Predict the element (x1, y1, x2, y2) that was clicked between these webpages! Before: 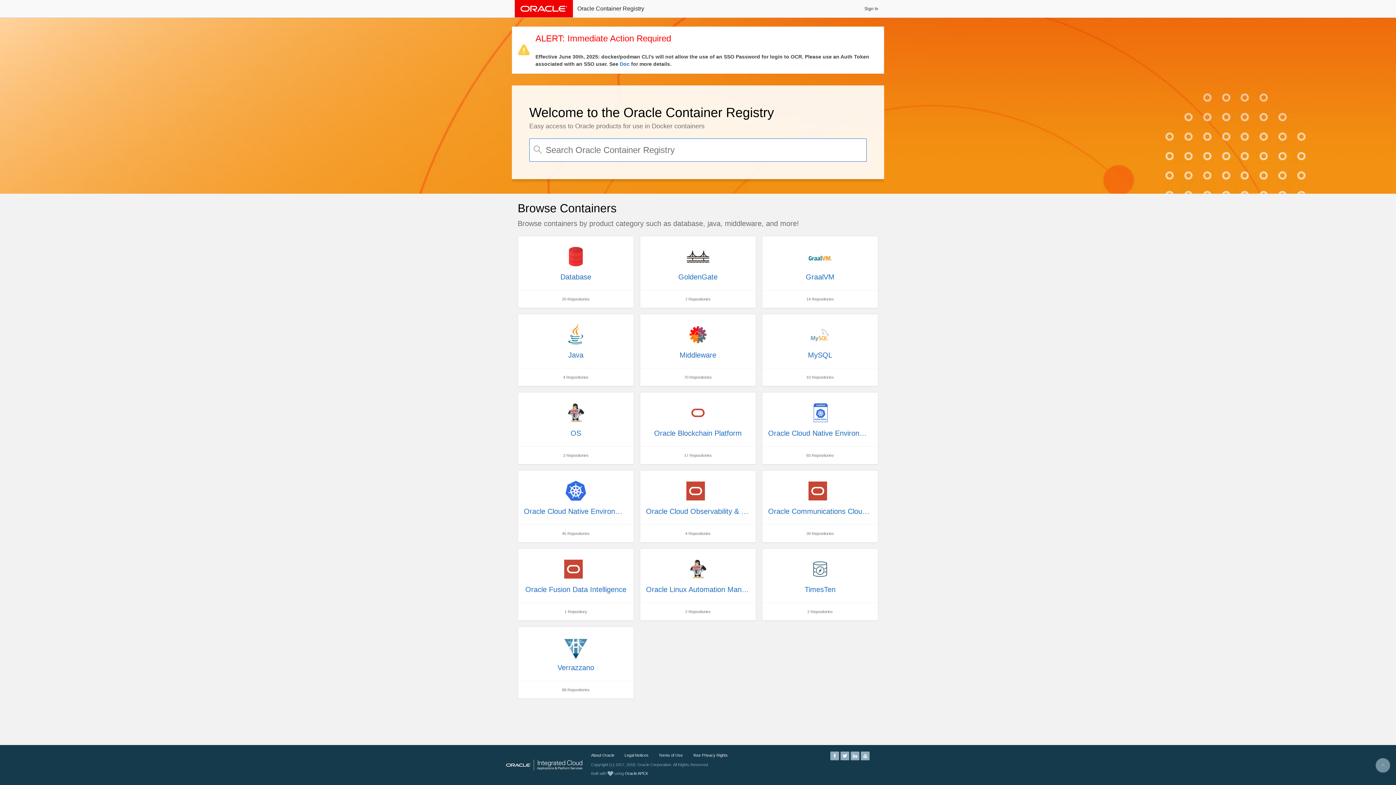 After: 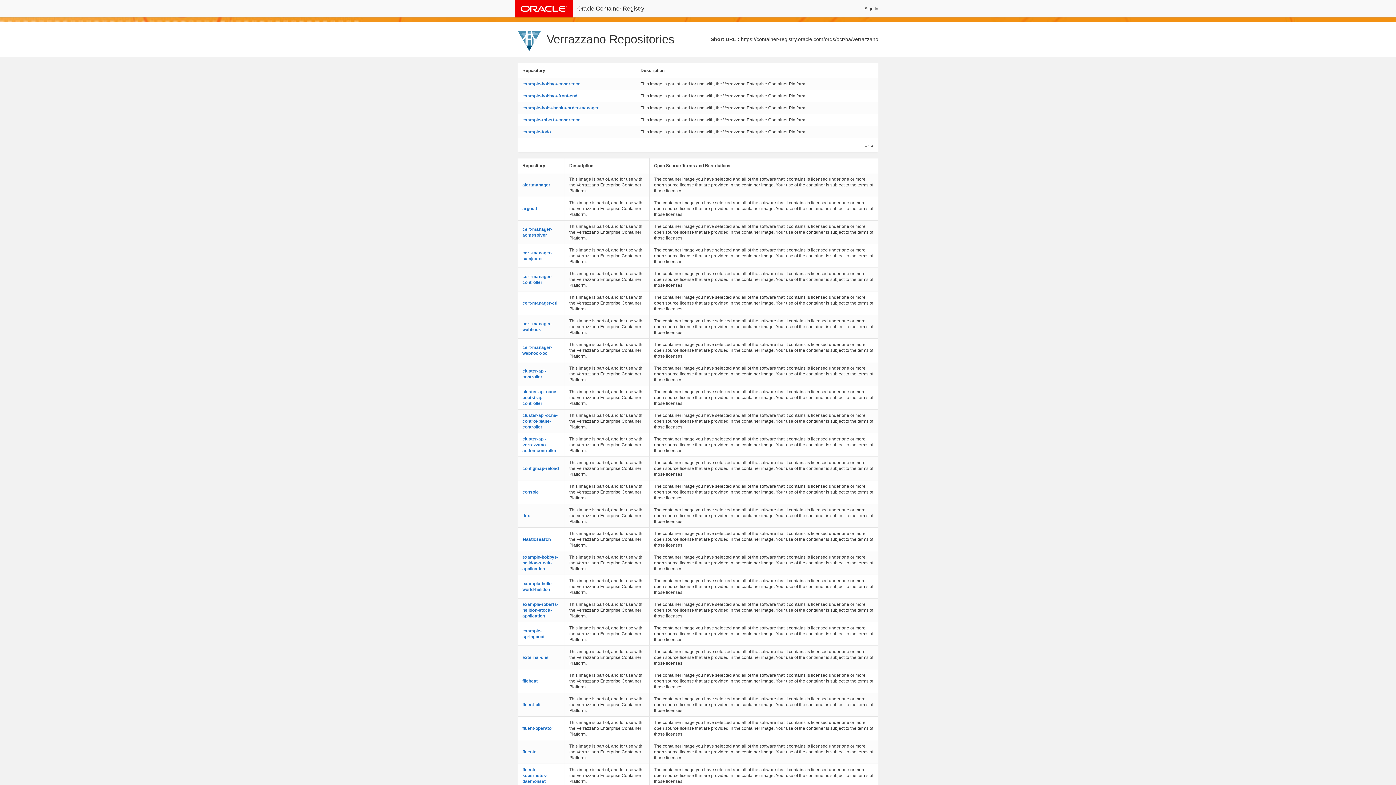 Action: label: Verrazzano
88 Repositories bbox: (517, 626, 634, 699)